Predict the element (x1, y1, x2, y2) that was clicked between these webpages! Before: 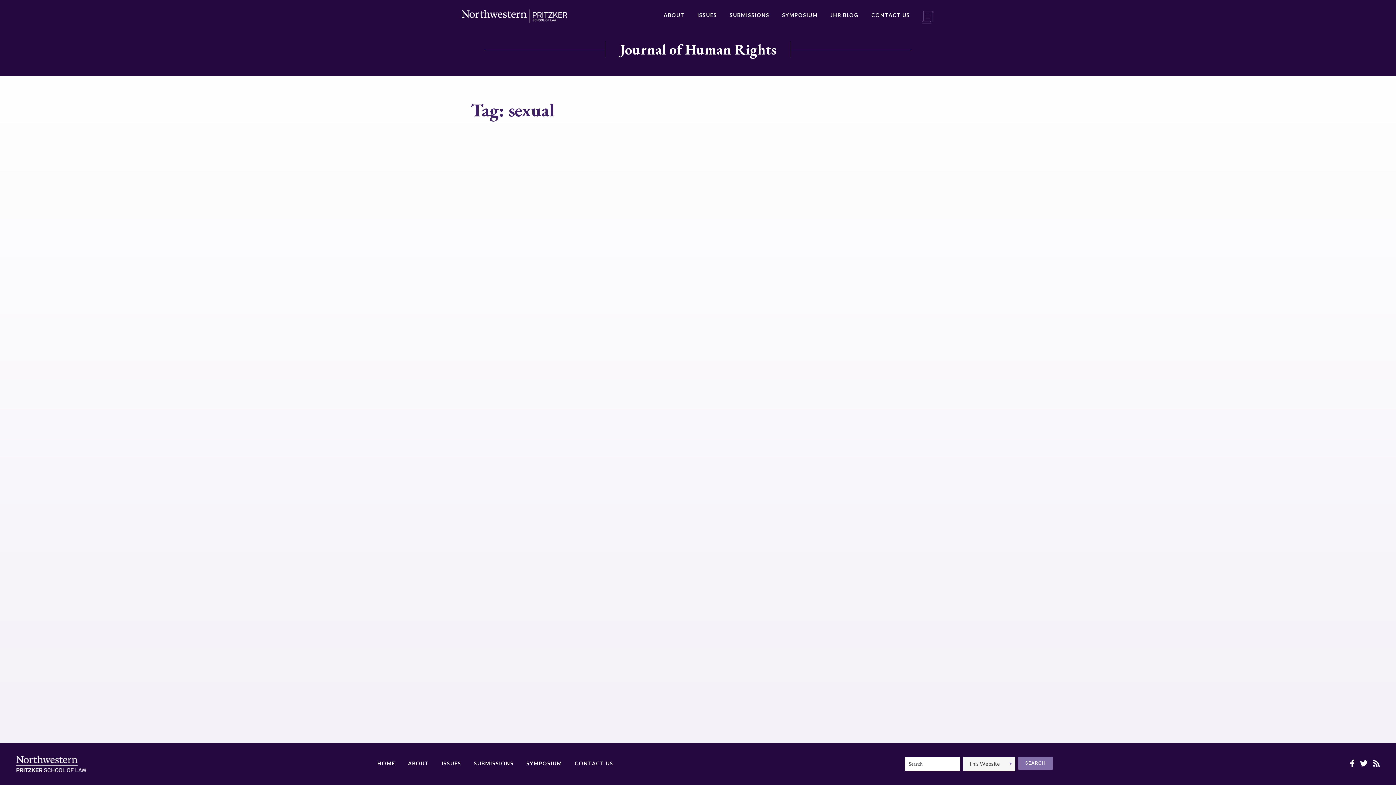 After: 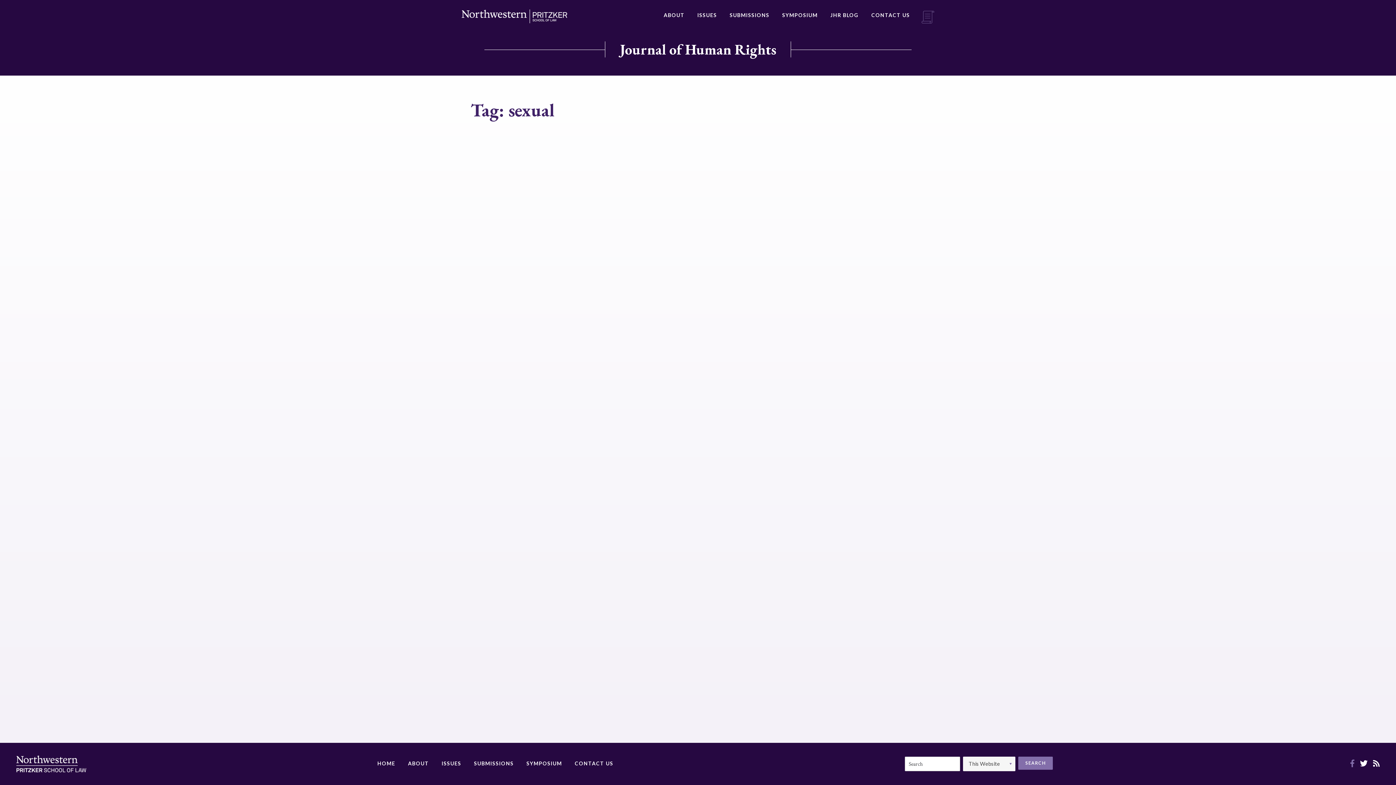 Action: bbox: (1350, 759, 1356, 769) label:  